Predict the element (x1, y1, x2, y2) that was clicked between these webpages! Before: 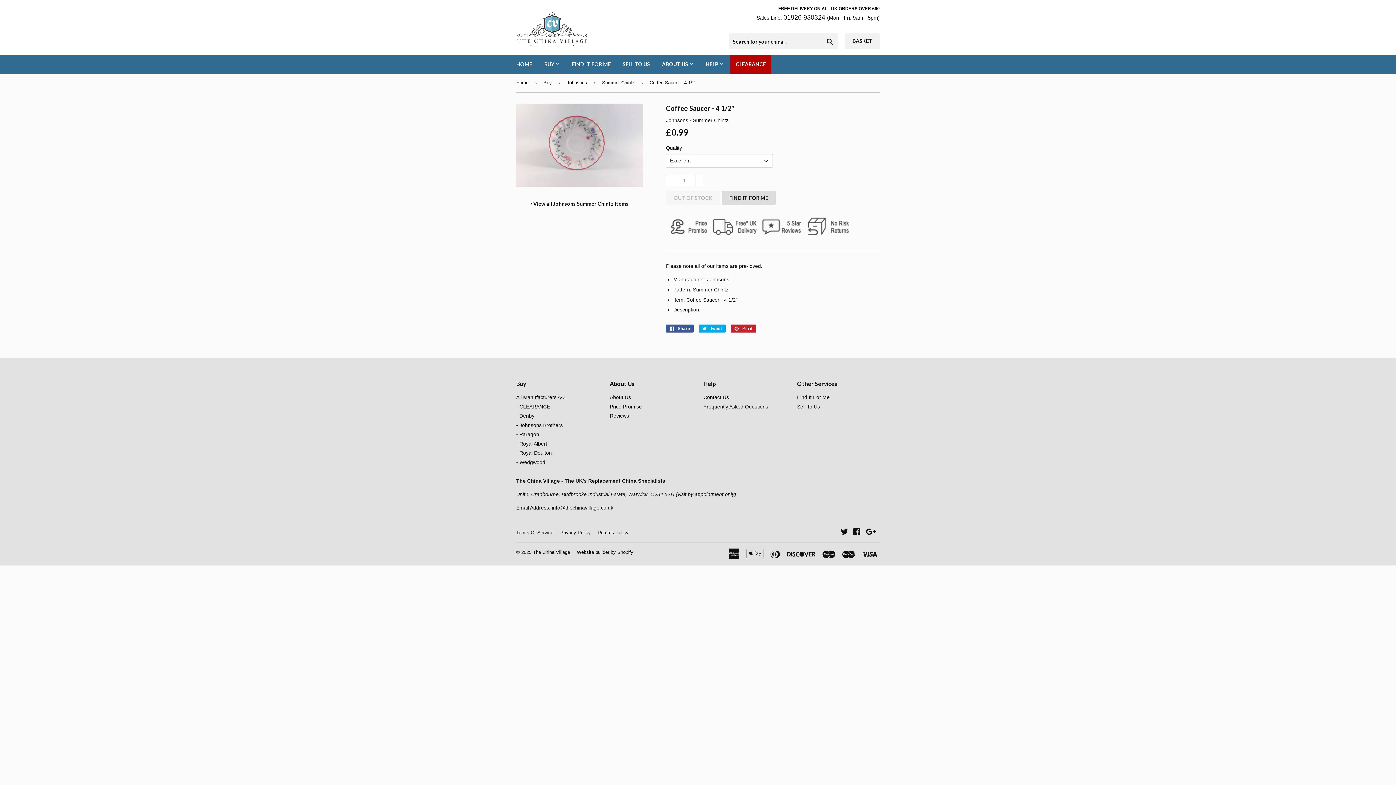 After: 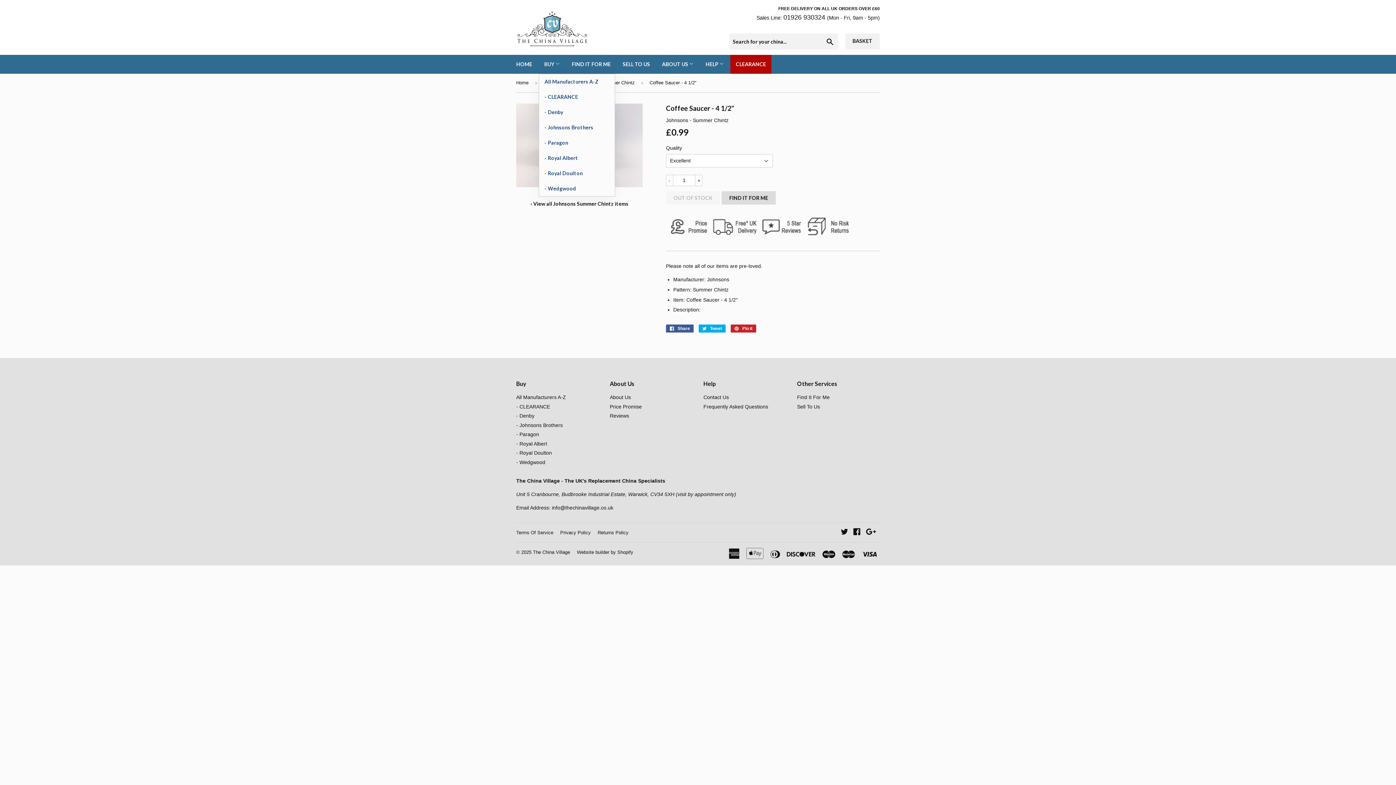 Action: label: BUY  bbox: (538, 54, 565, 73)